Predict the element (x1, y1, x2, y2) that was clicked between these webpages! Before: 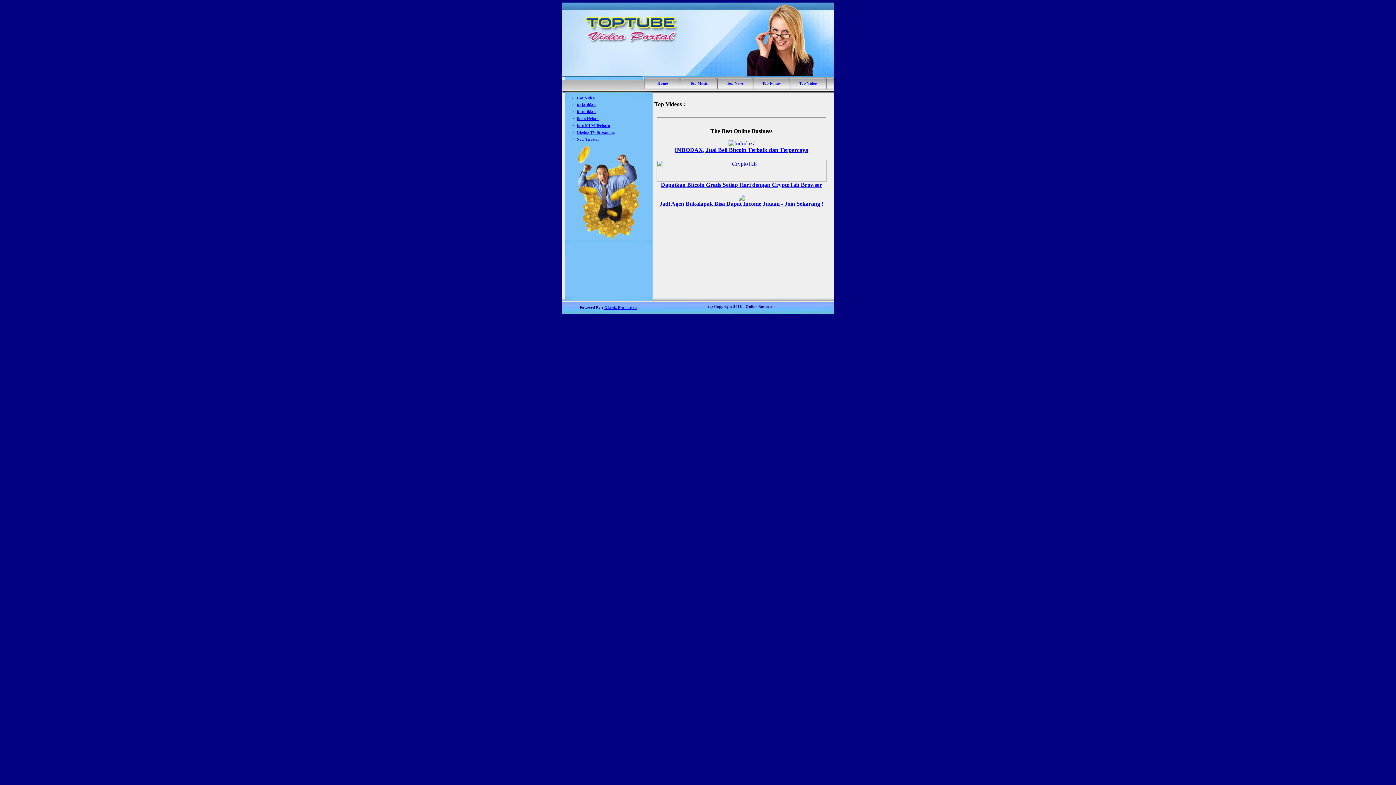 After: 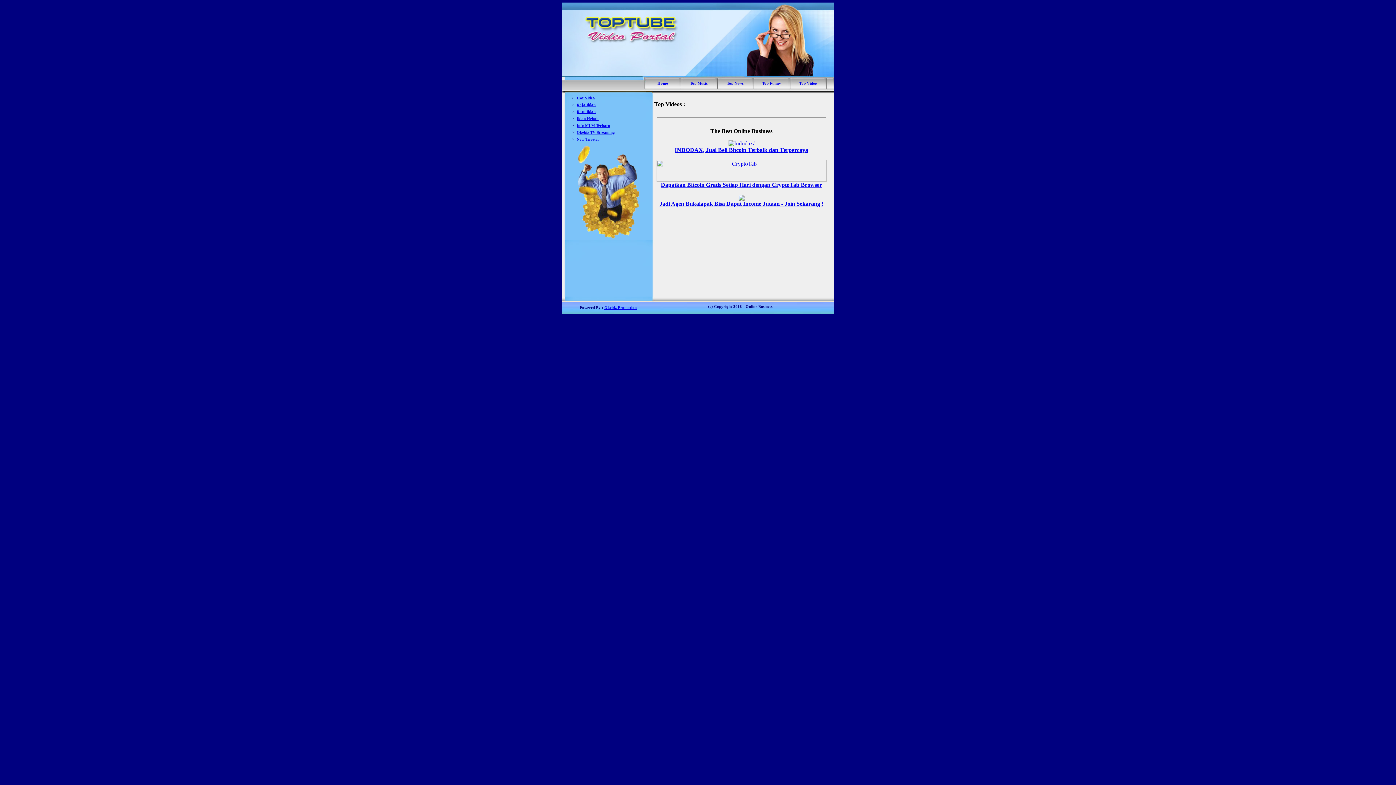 Action: bbox: (762, 81, 781, 85) label: Top Funny